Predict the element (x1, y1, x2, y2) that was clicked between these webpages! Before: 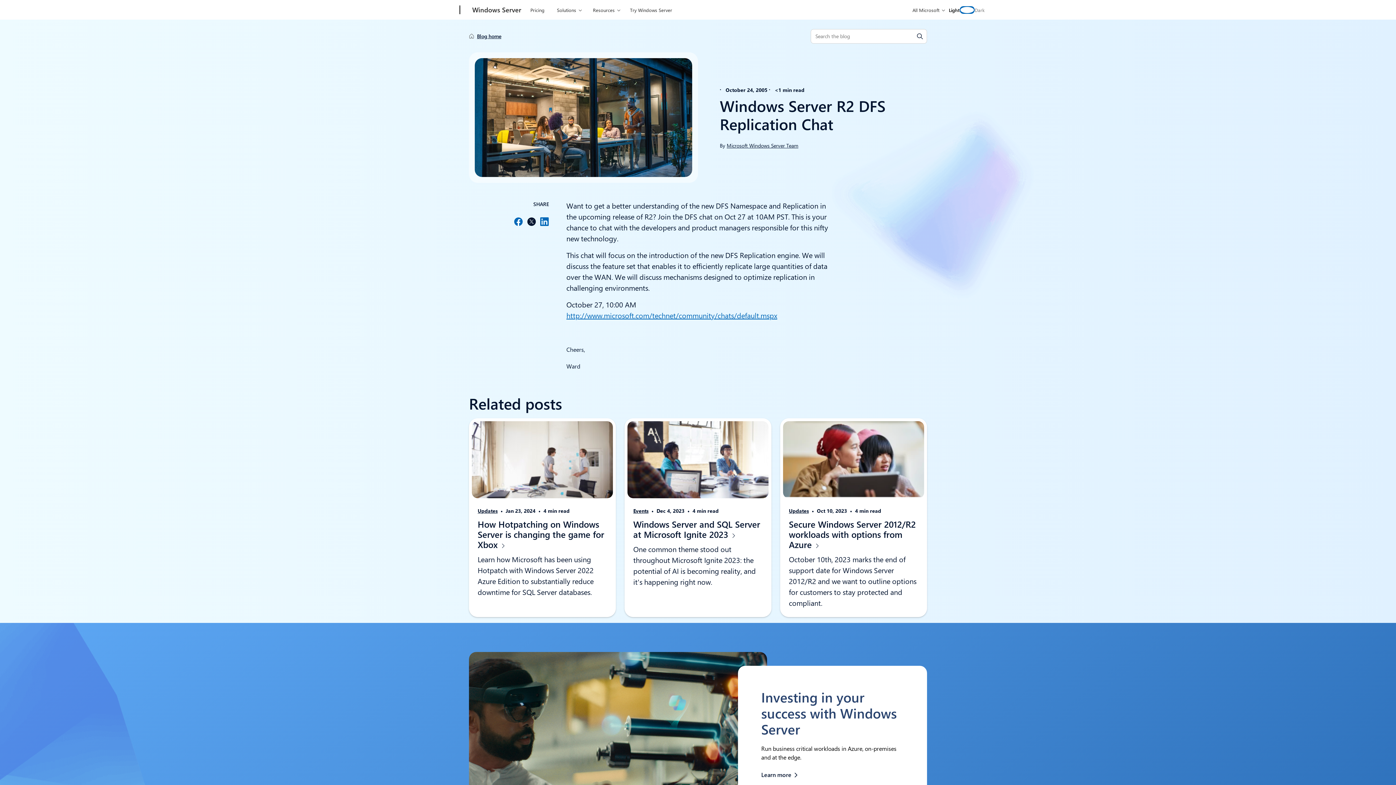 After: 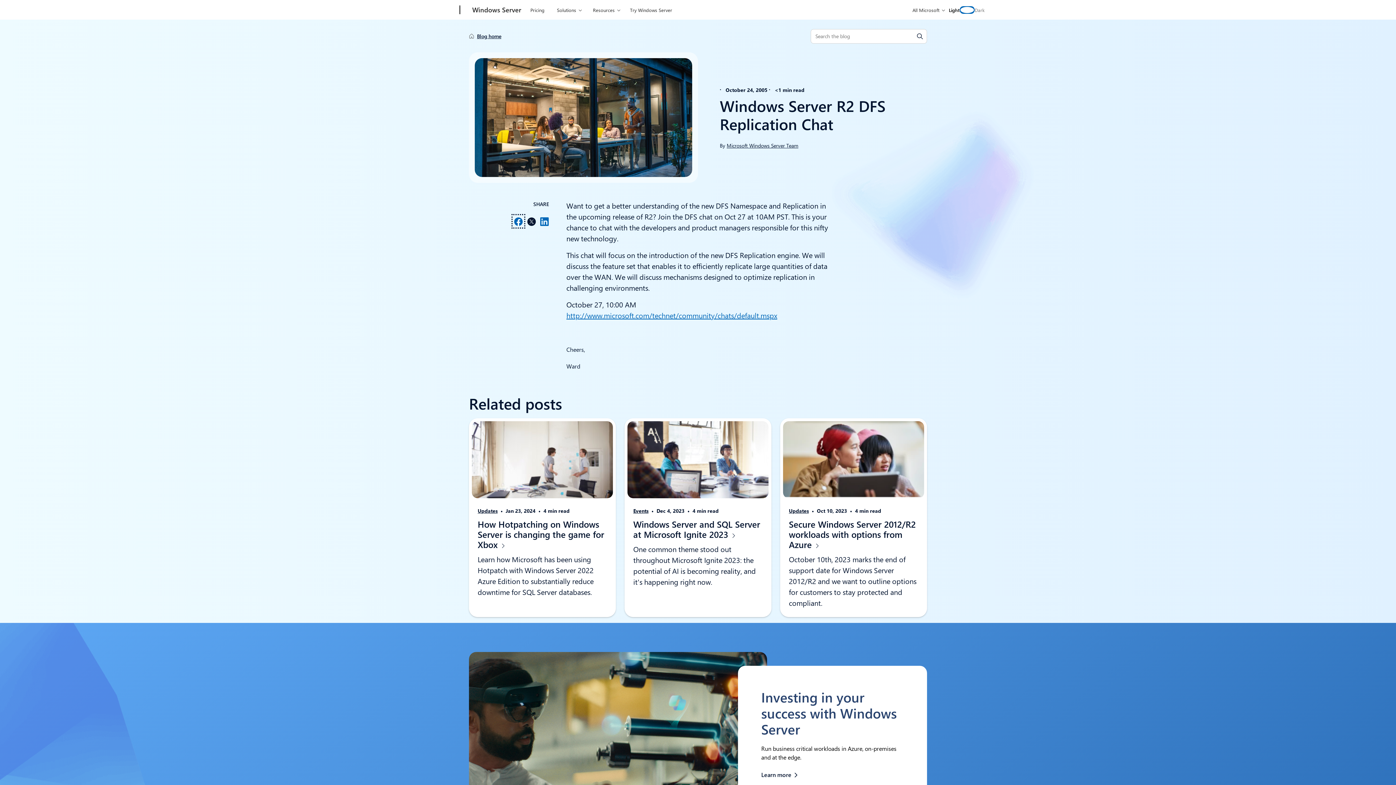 Action: bbox: (514, 216, 522, 226) label: Share on Facebook